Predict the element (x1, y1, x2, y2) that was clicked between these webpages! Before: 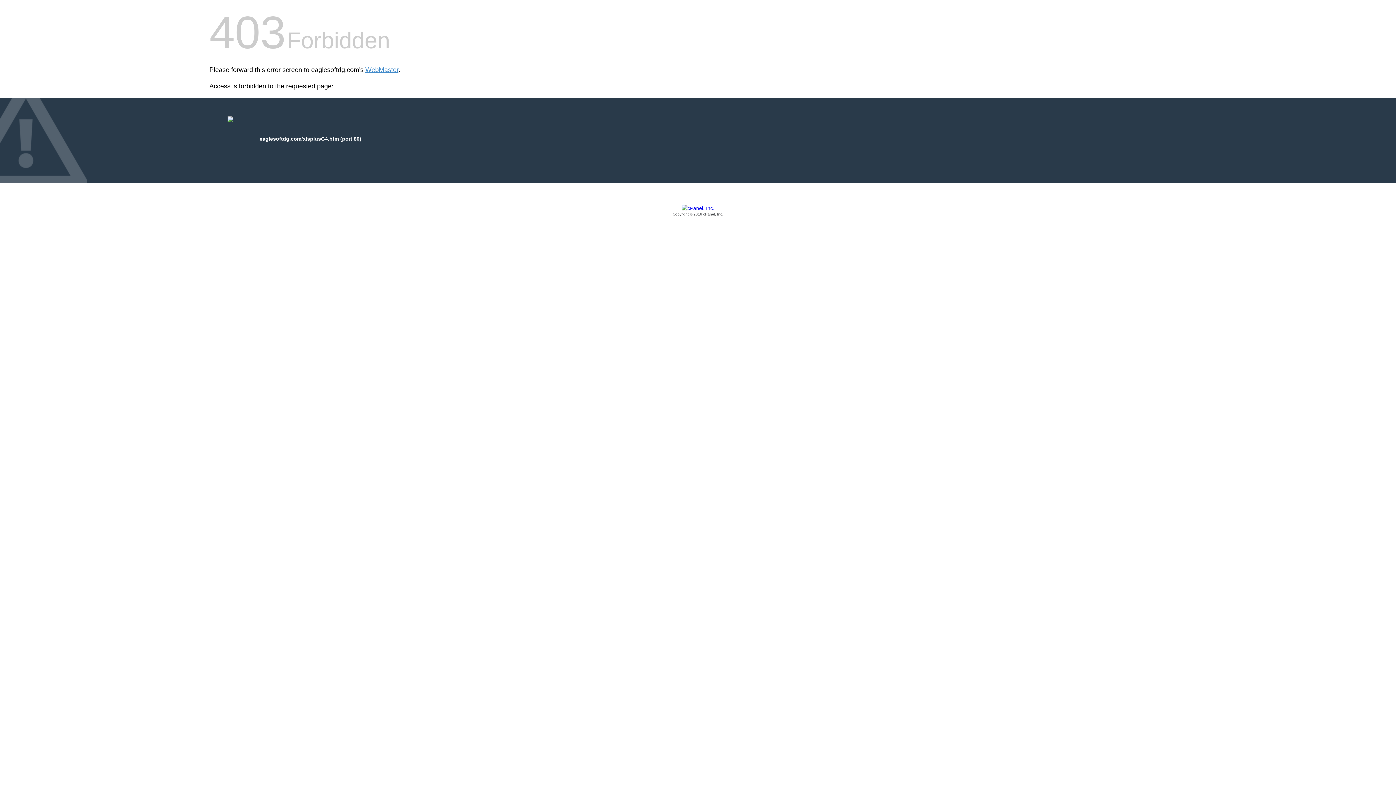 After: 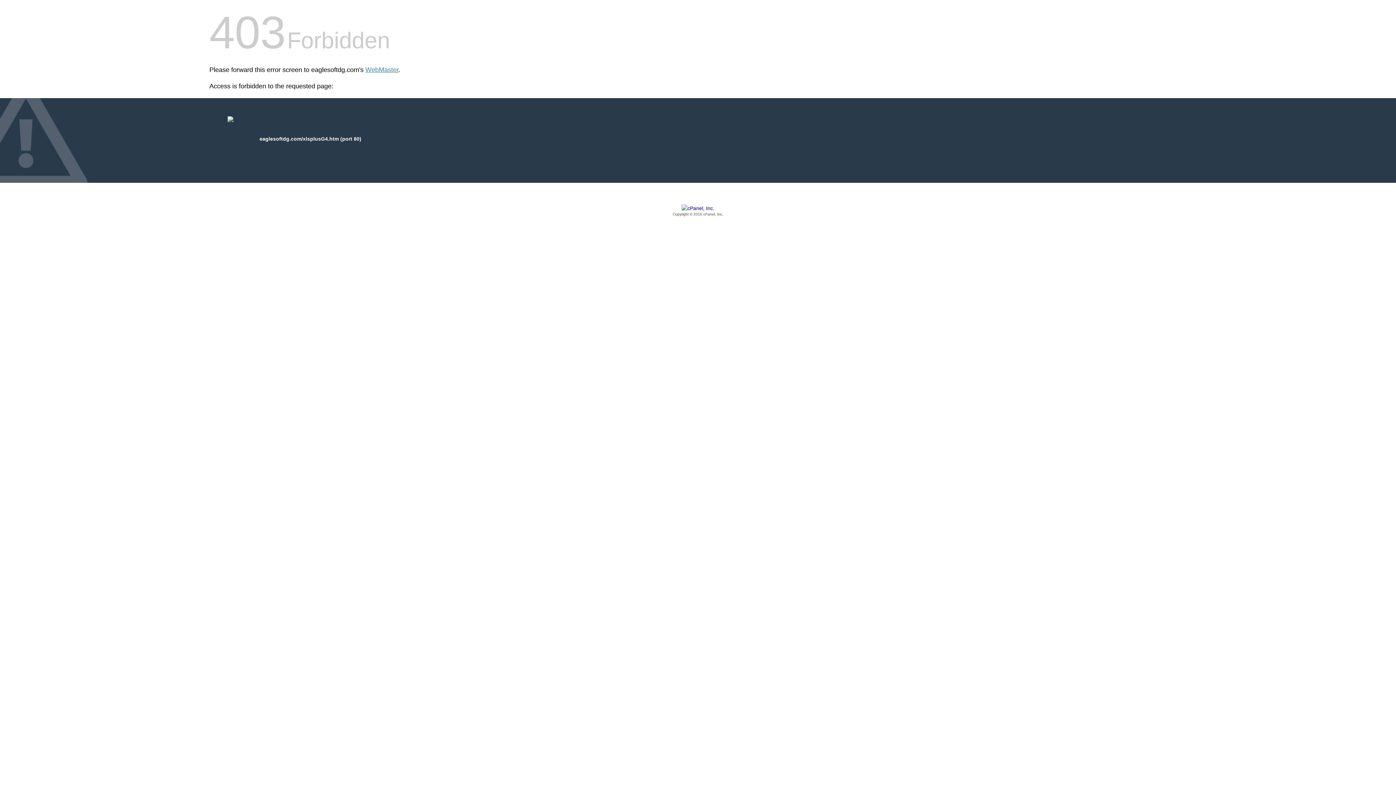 Action: label: Copyright © 2016 cPanel, Inc. bbox: (209, 205, 1186, 217)